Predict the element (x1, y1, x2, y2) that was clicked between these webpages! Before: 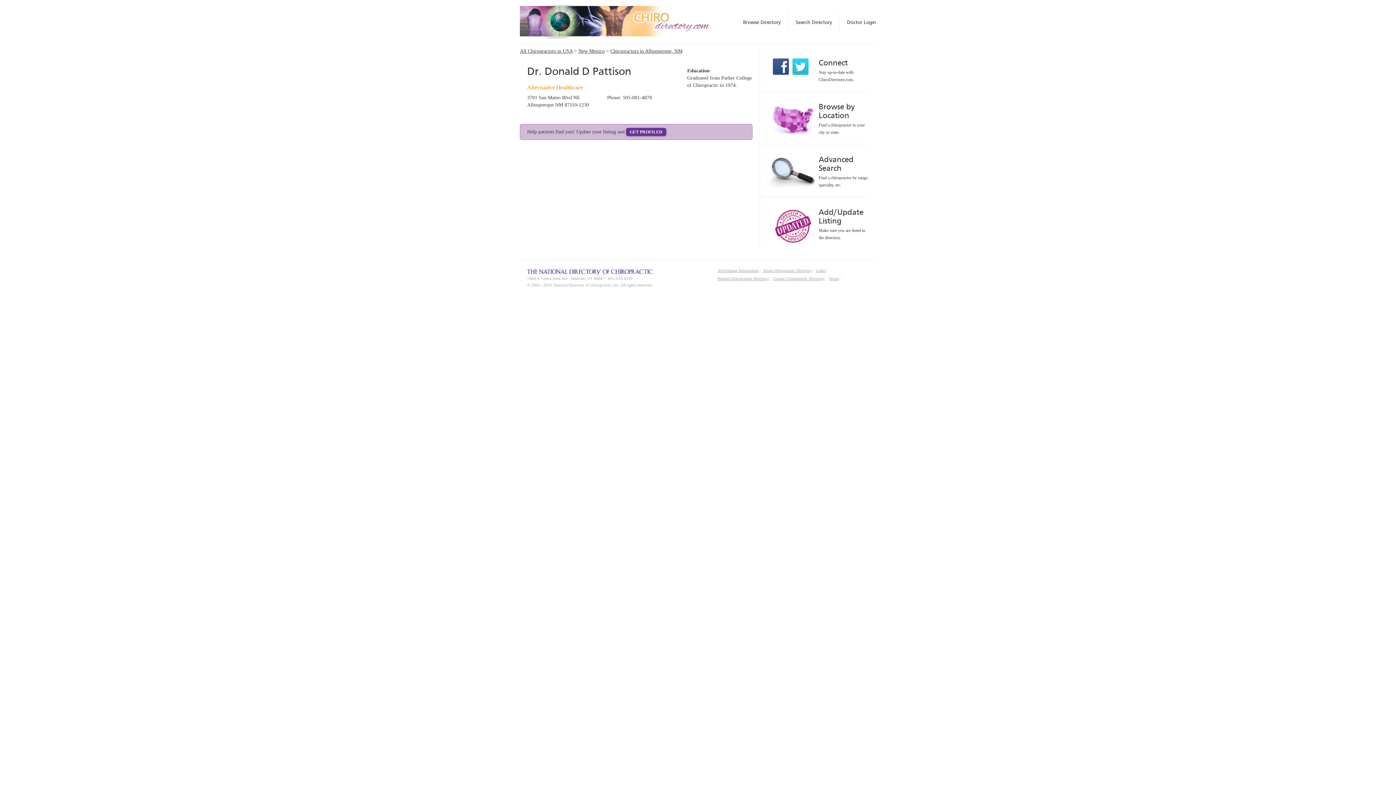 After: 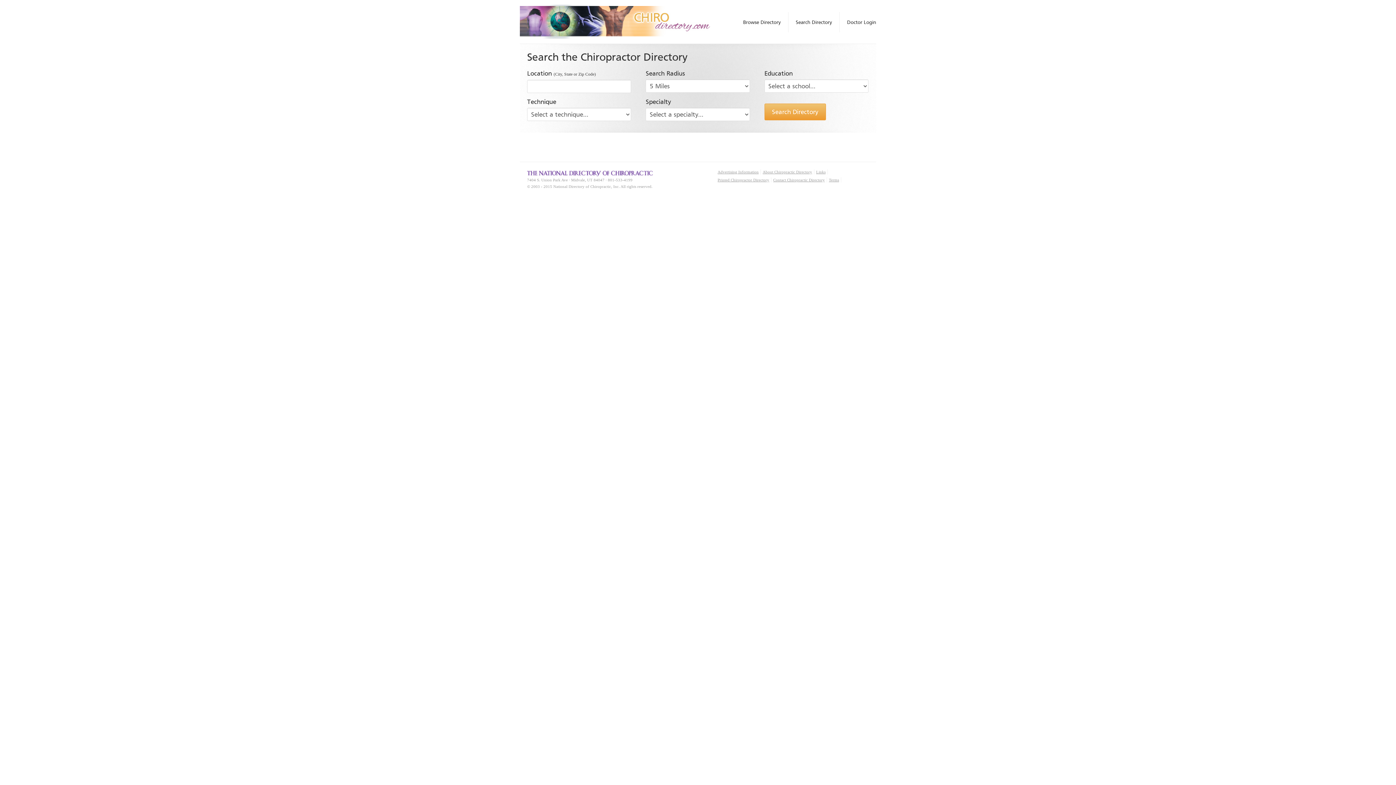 Action: bbox: (788, 12, 832, 32) label: Search Directory